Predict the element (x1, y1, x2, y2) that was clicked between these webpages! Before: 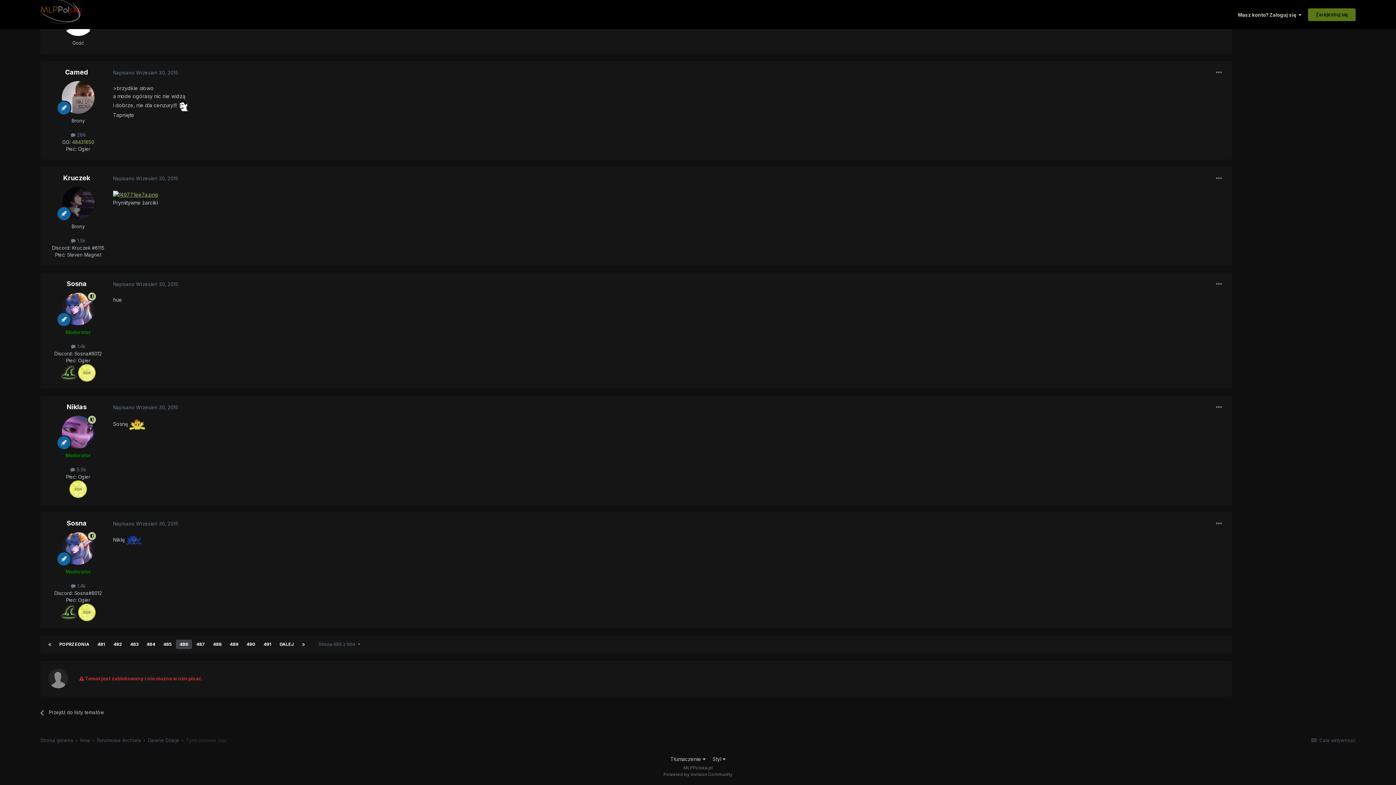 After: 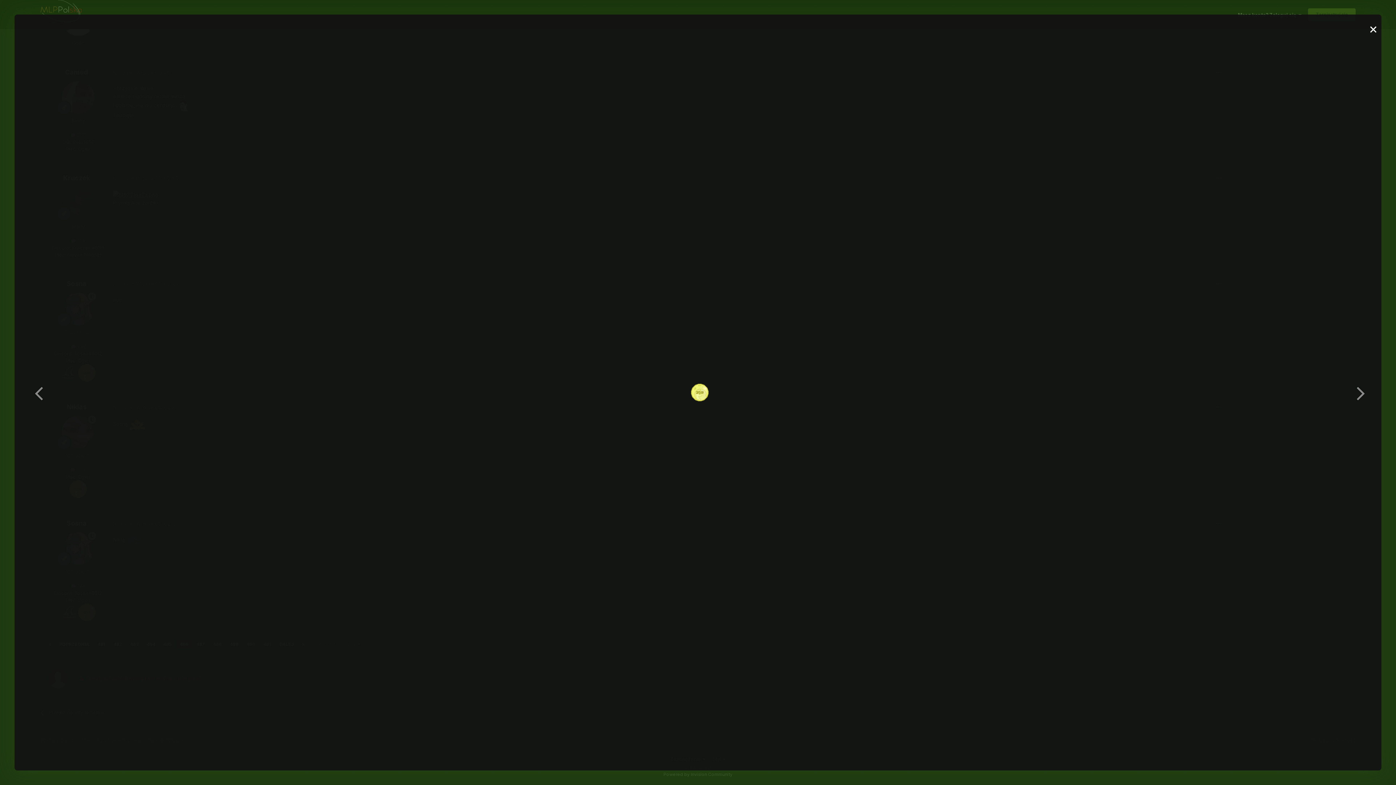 Action: bbox: (78, 369, 95, 375)